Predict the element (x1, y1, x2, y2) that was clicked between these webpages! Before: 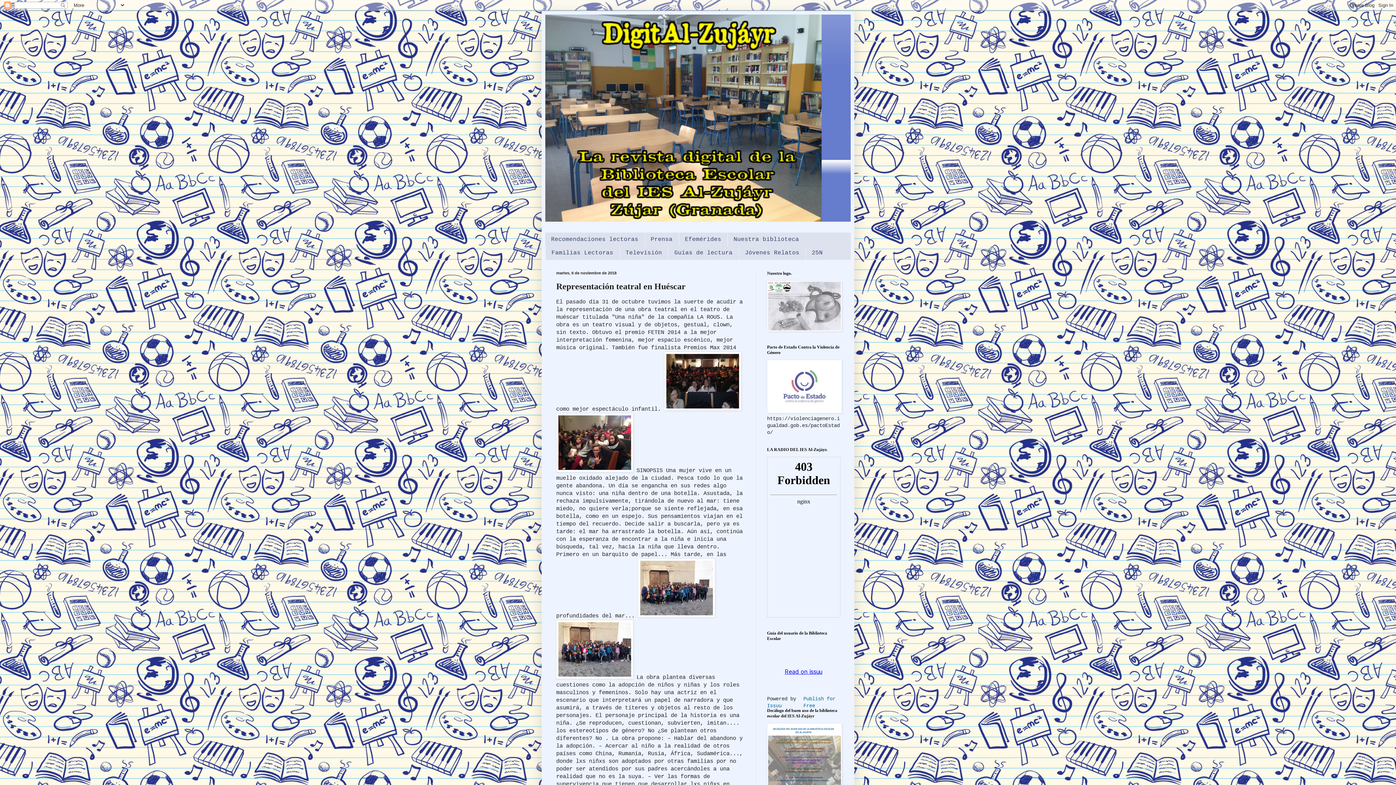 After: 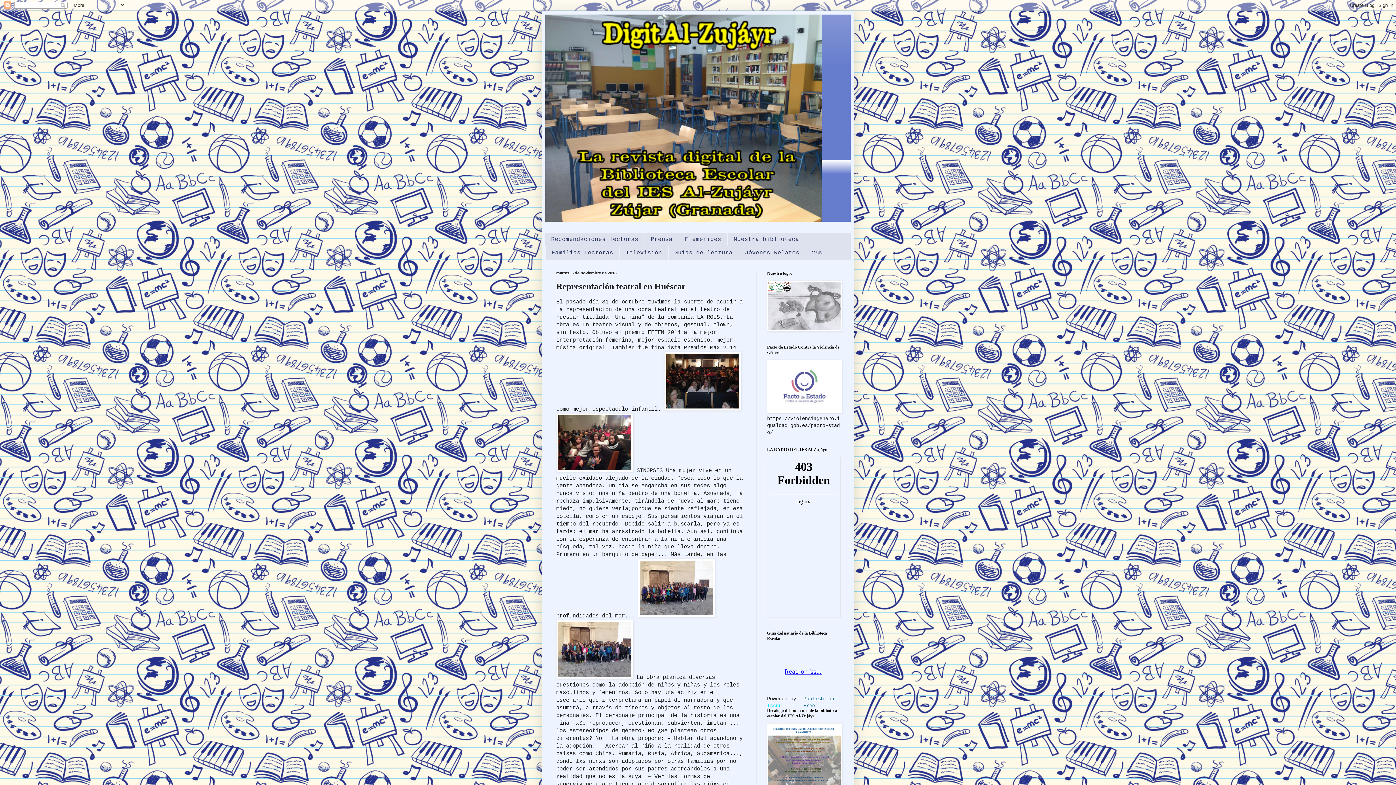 Action: bbox: (767, 703, 781, 709) label: Issuu